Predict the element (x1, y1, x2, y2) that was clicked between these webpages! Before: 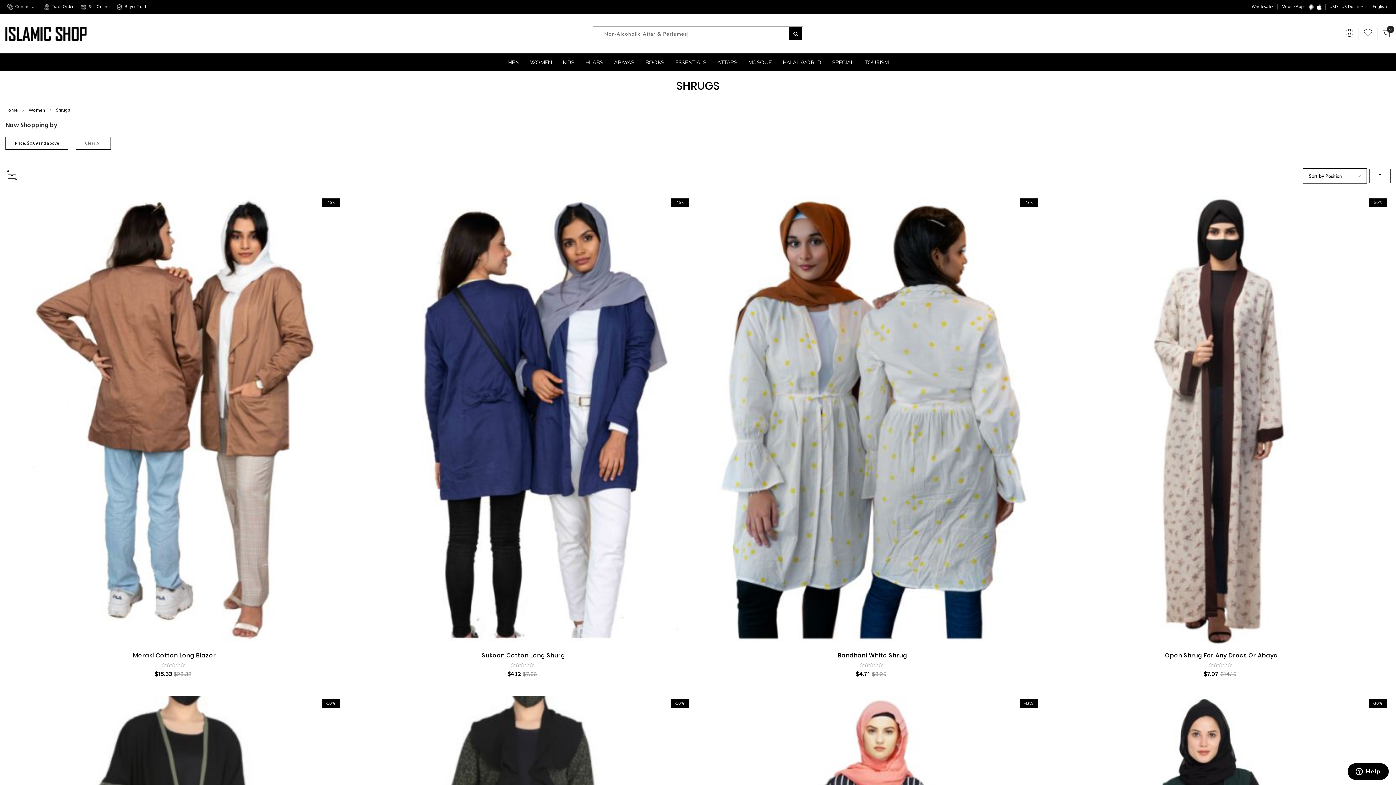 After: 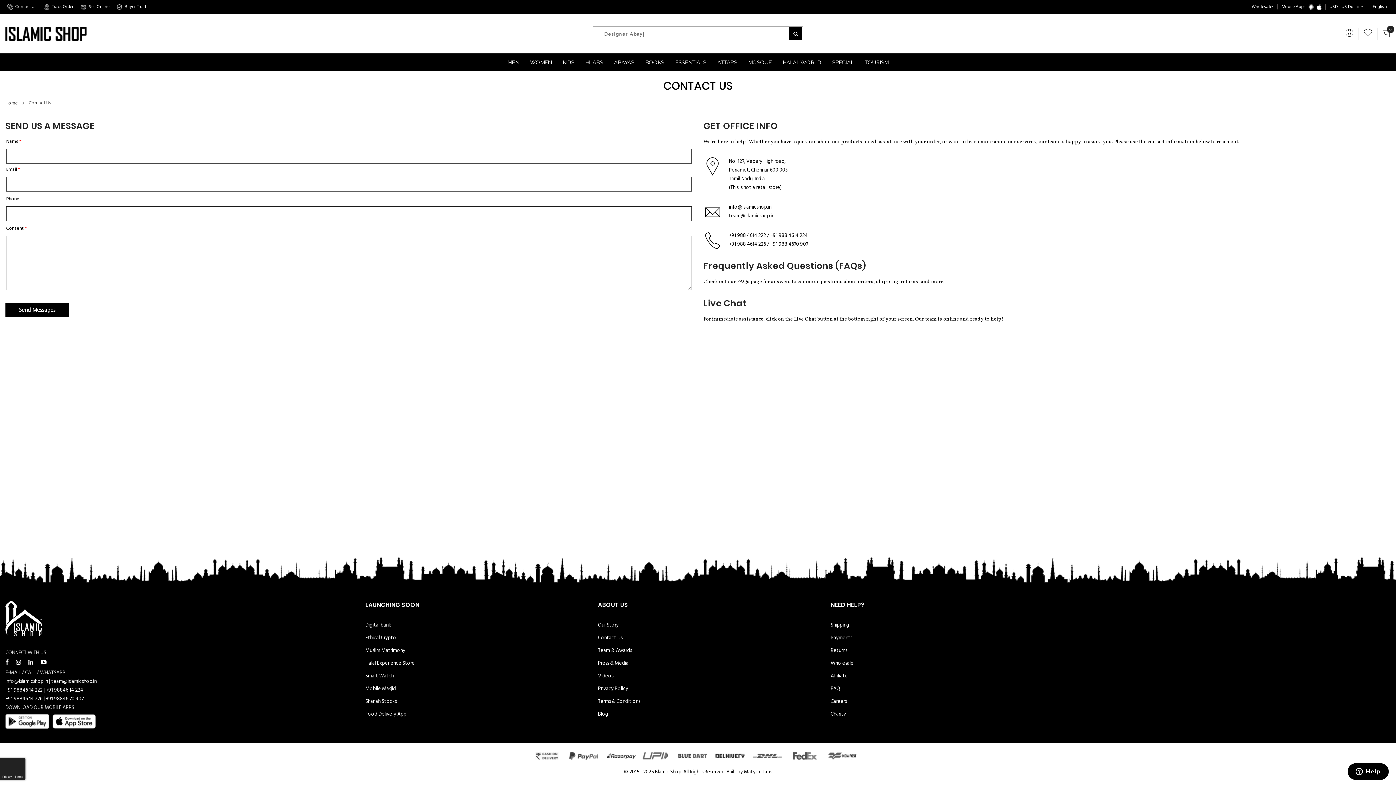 Action: label: Contact Us bbox: (5, 0, 36, 13)